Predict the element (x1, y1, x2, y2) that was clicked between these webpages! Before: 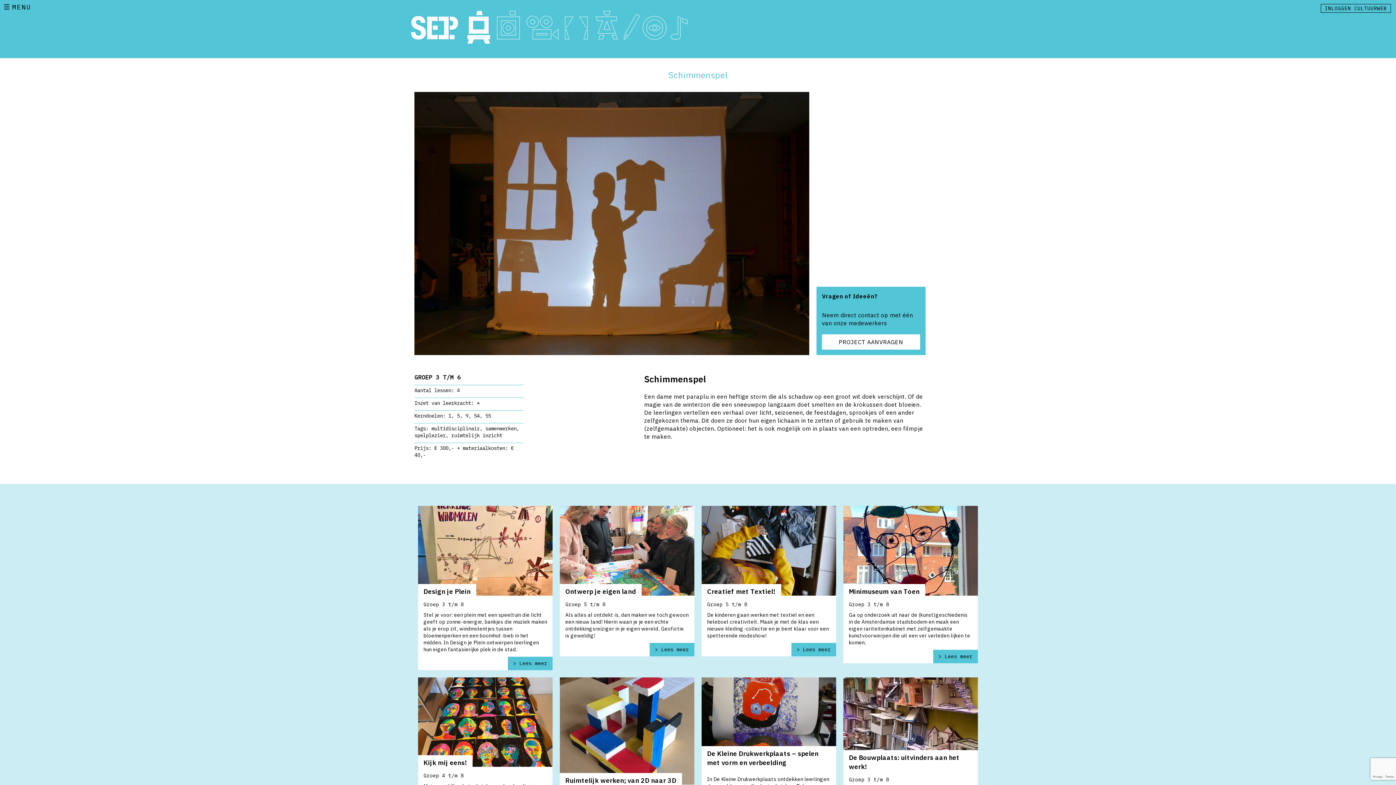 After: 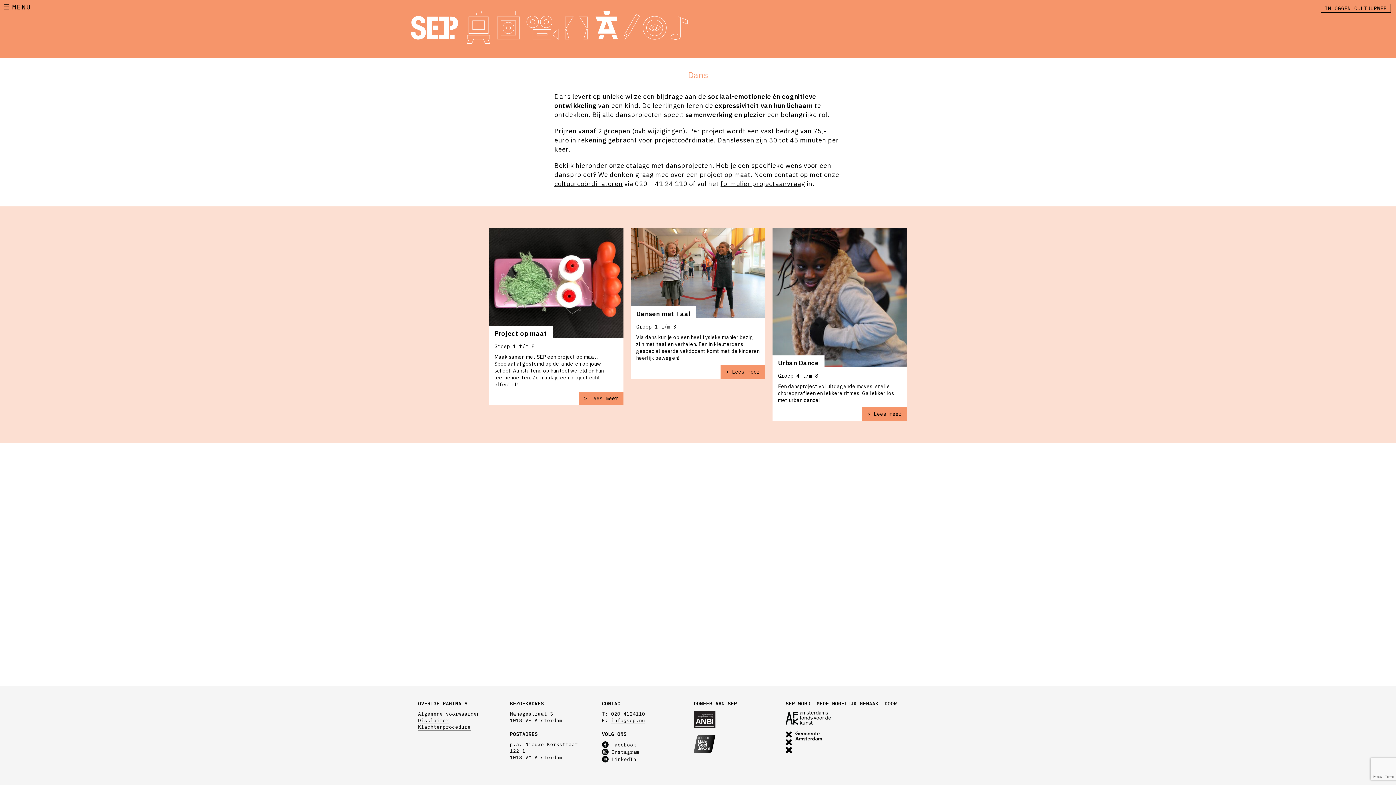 Action: bbox: (591, 11, 622, 18)